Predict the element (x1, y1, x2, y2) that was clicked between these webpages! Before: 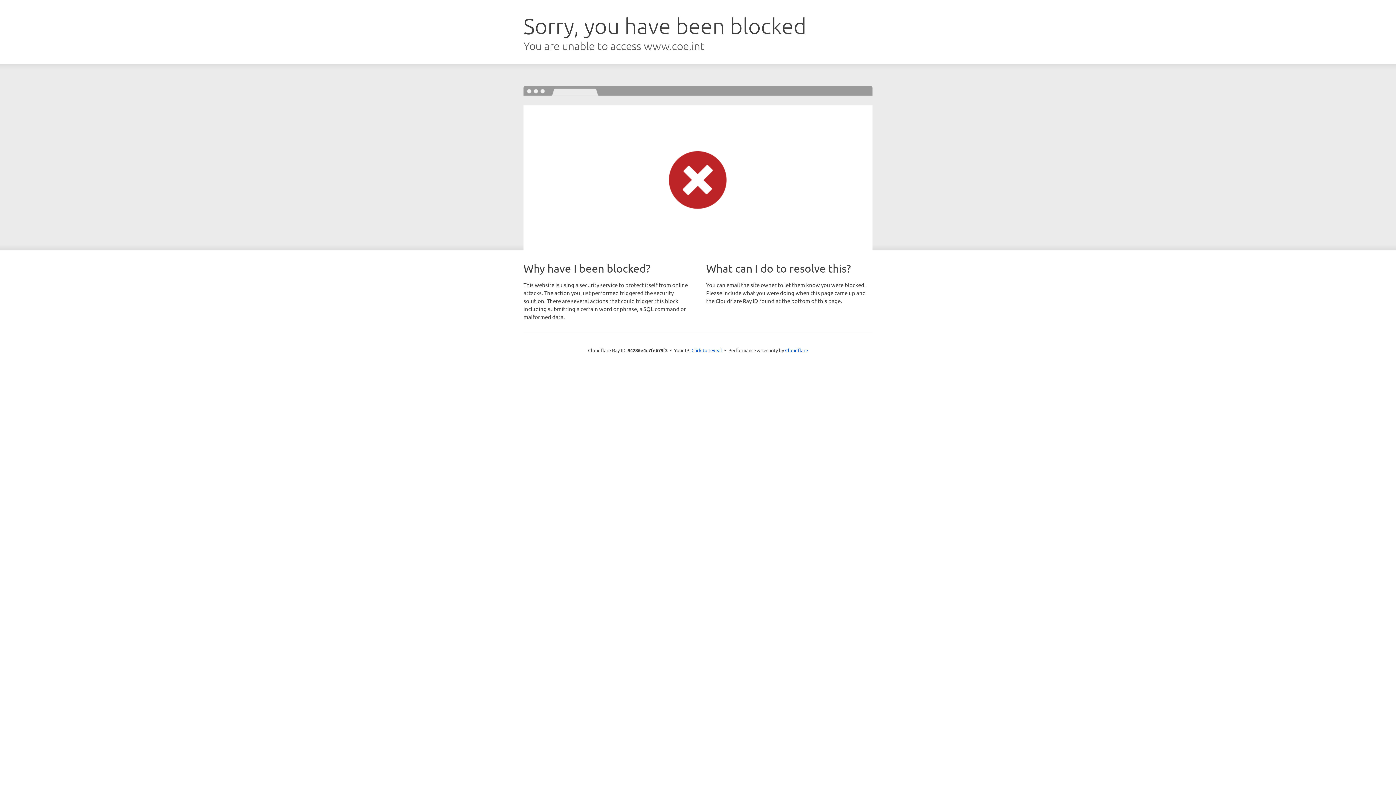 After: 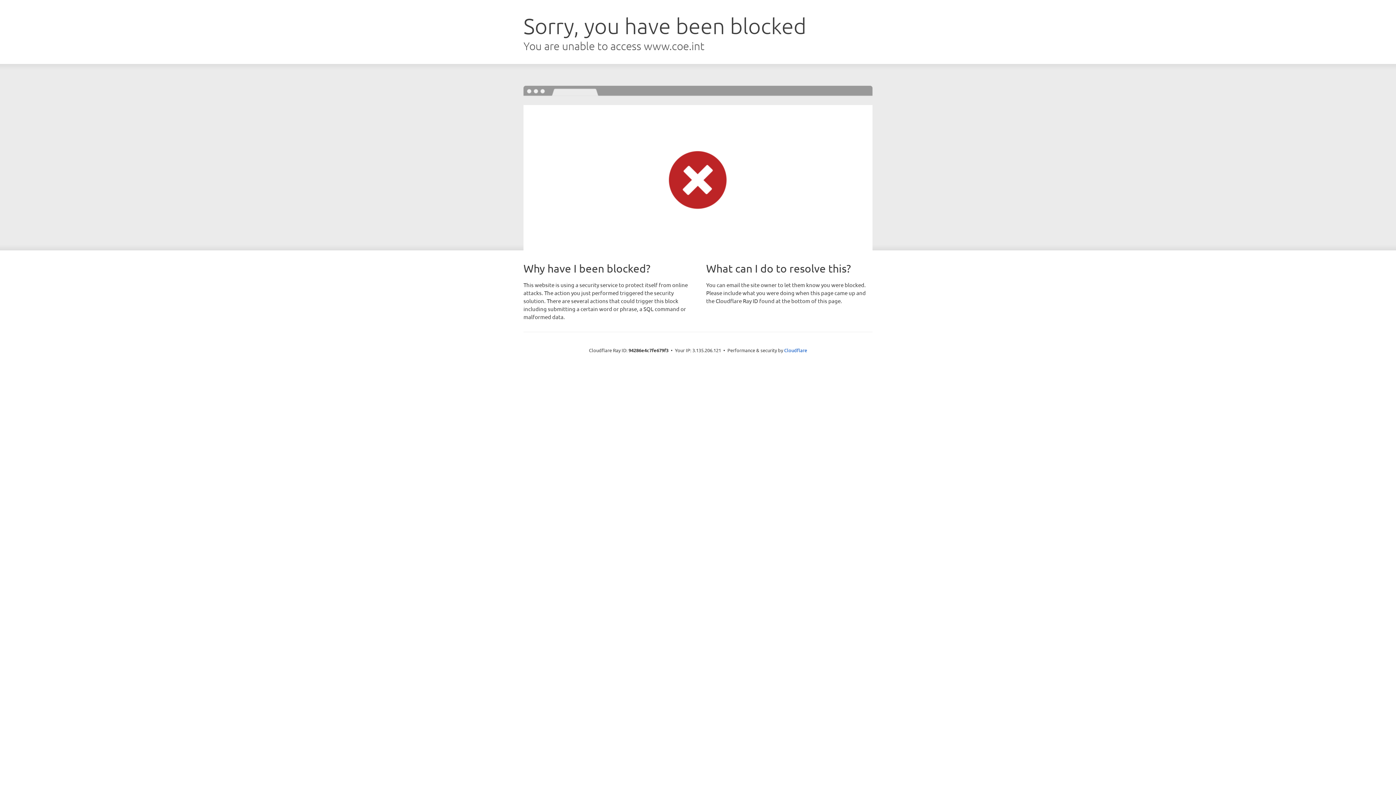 Action: label: Click to reveal bbox: (691, 346, 722, 353)